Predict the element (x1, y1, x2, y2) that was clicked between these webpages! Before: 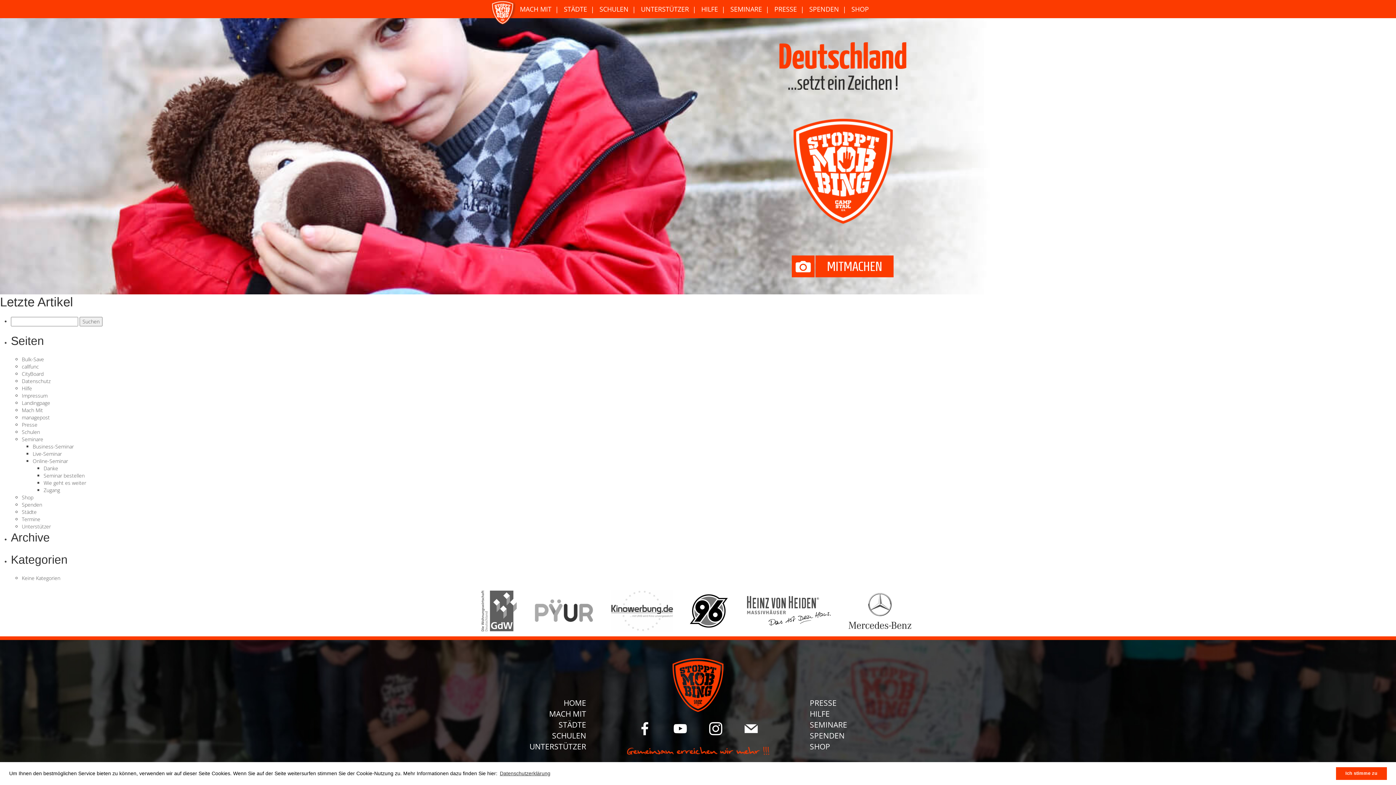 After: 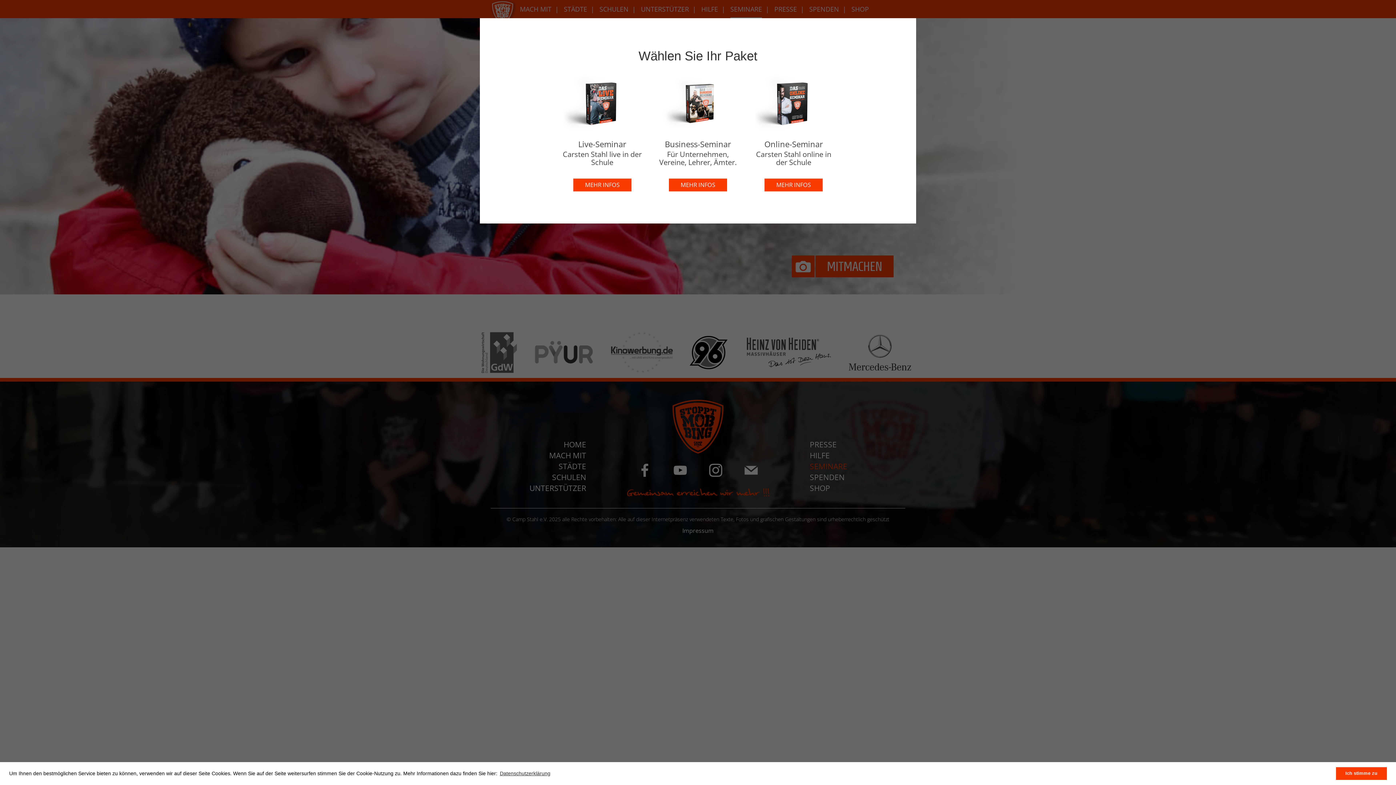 Action: bbox: (810, 720, 847, 730) label: SEMINARE